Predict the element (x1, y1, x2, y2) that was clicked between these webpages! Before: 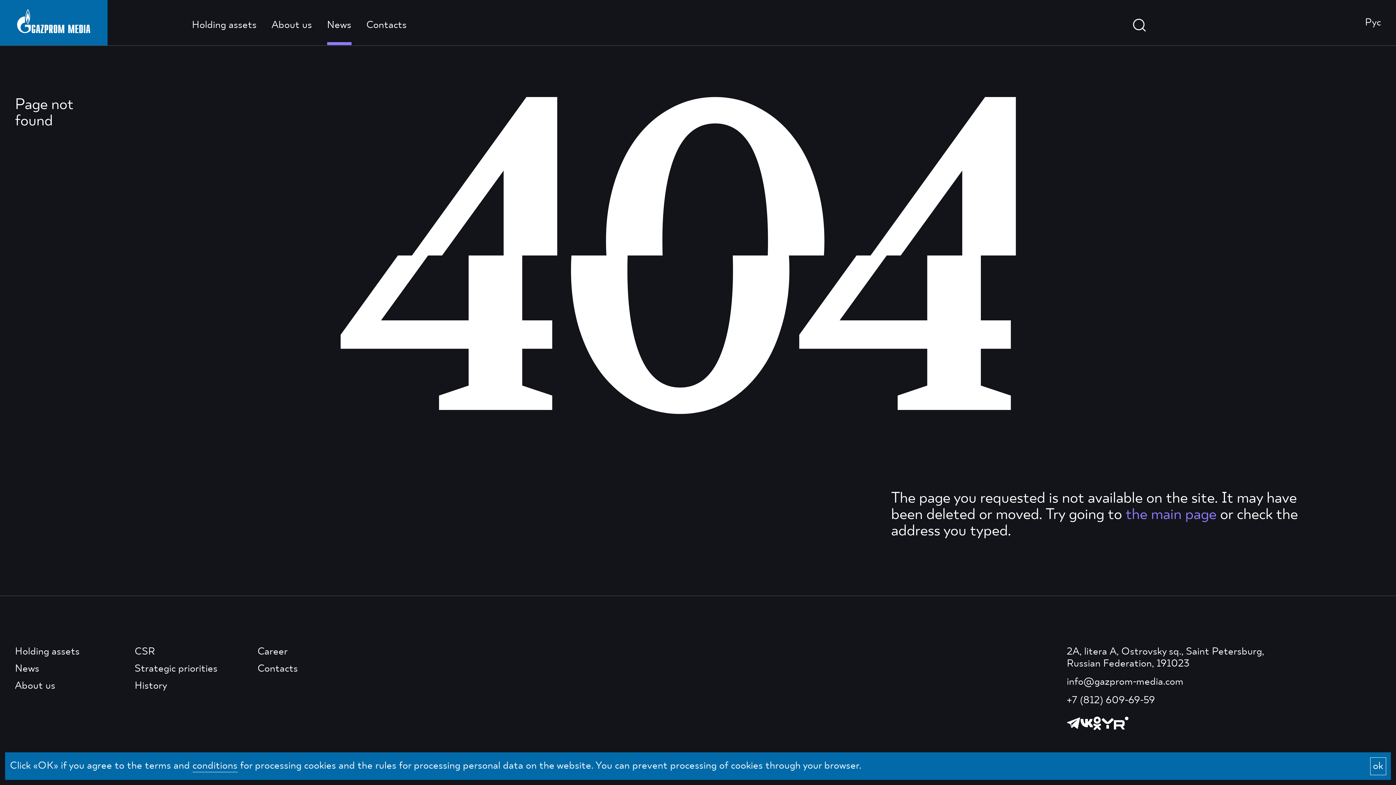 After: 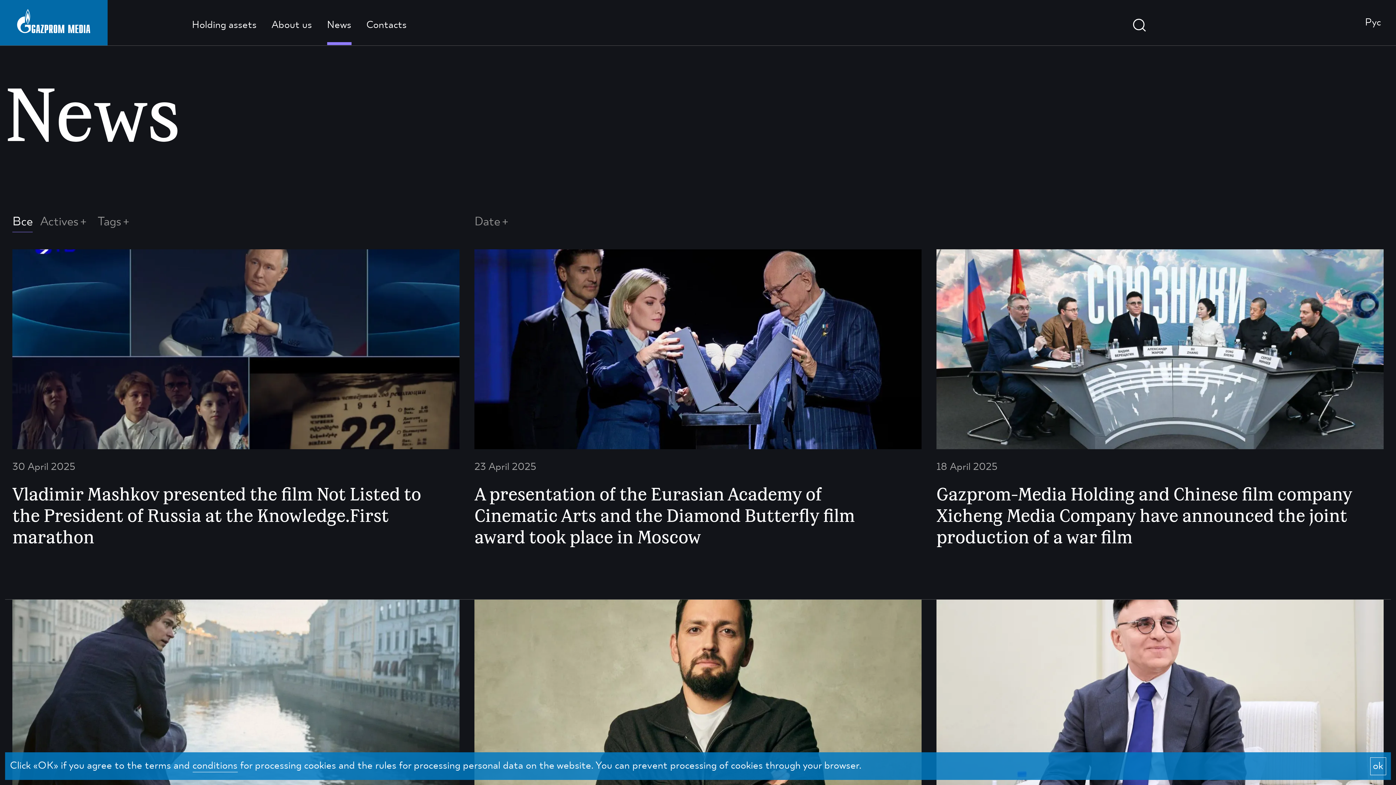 Action: label: News bbox: (15, 665, 39, 673)